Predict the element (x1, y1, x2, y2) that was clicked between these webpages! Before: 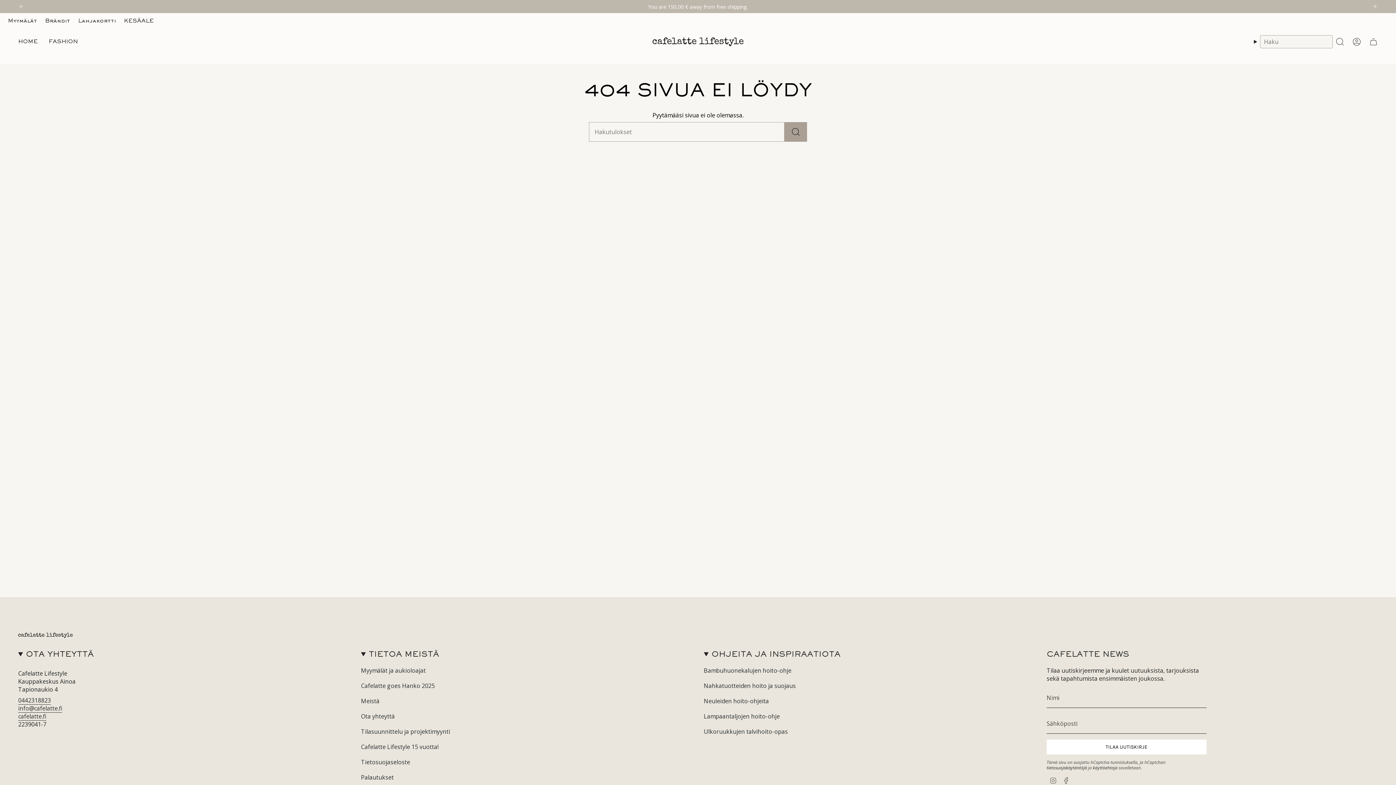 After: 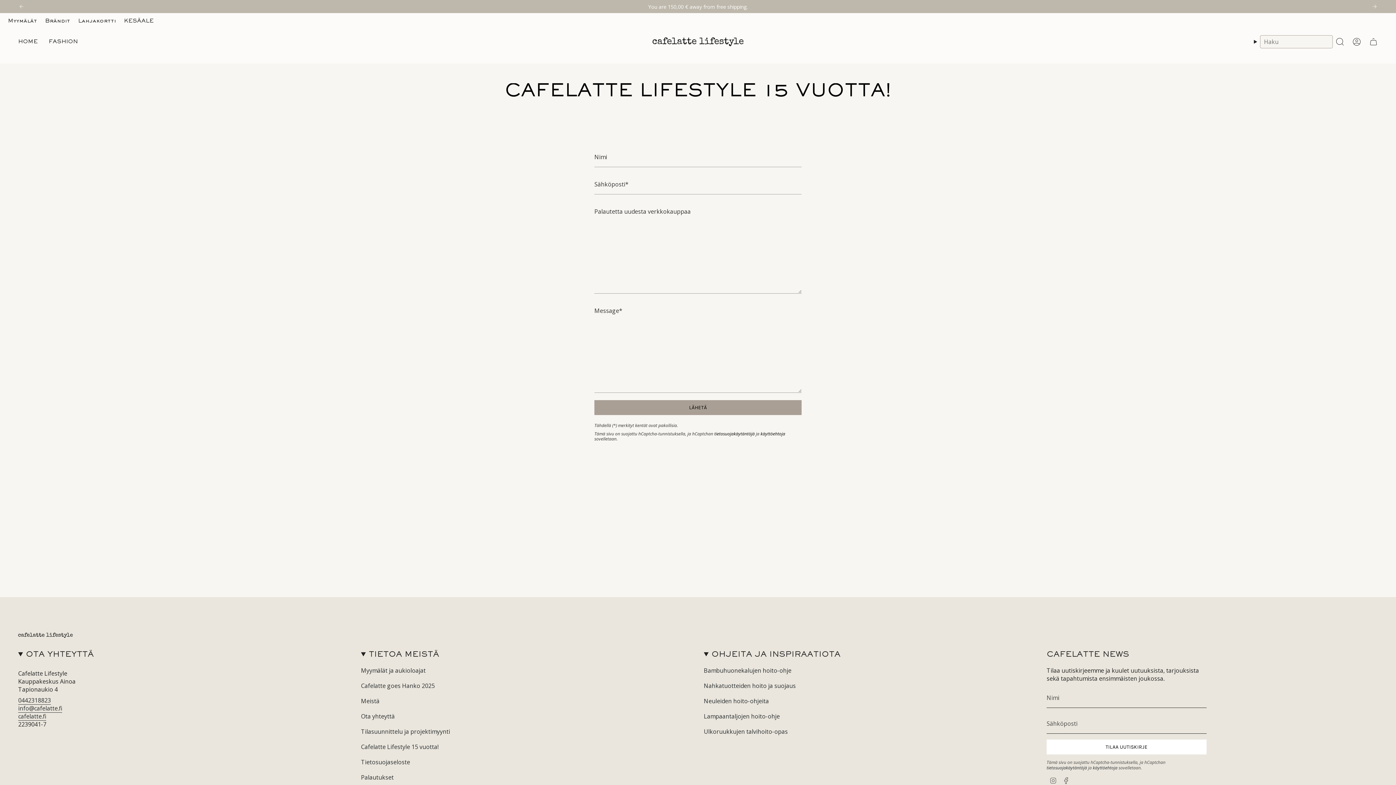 Action: label: Cafelatte Lifestyle 15 vuotta! bbox: (361, 743, 438, 751)